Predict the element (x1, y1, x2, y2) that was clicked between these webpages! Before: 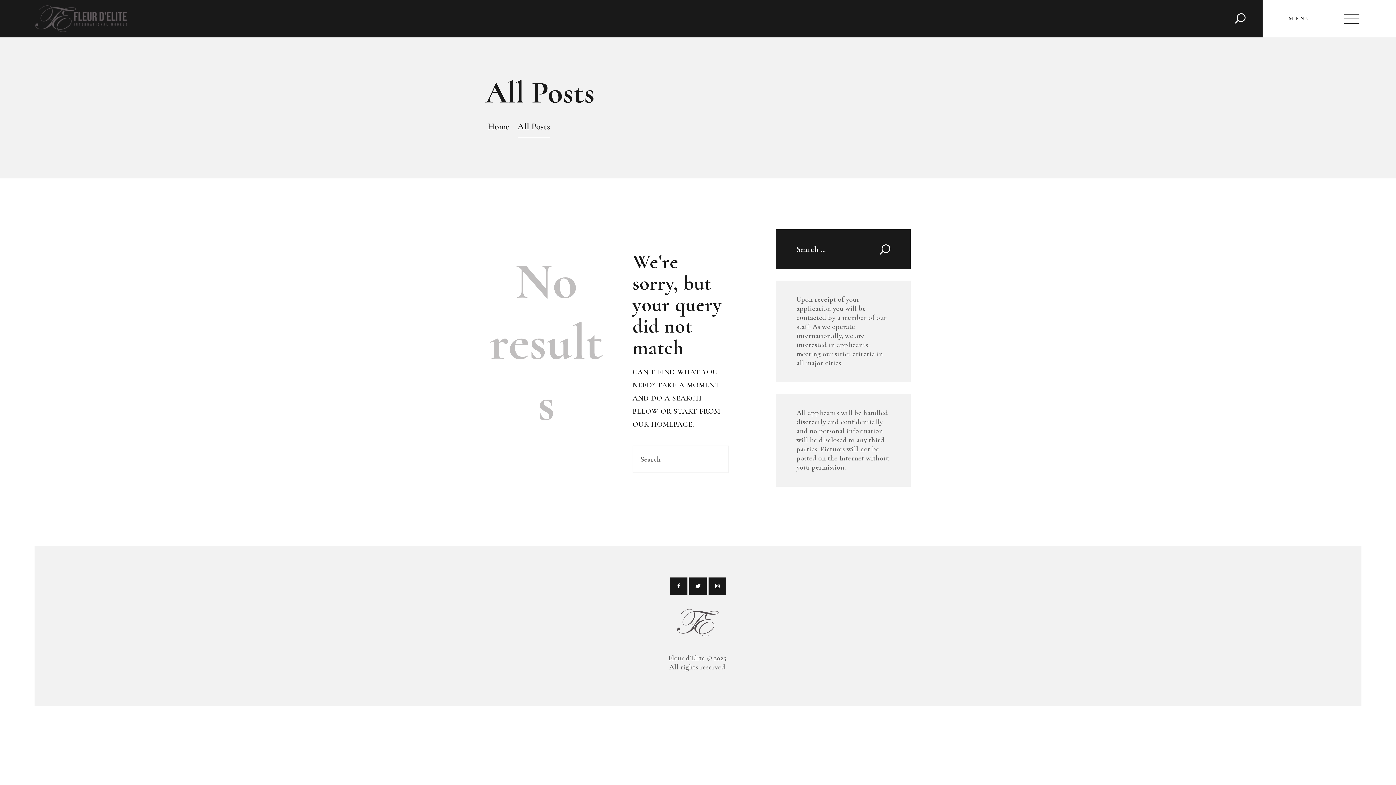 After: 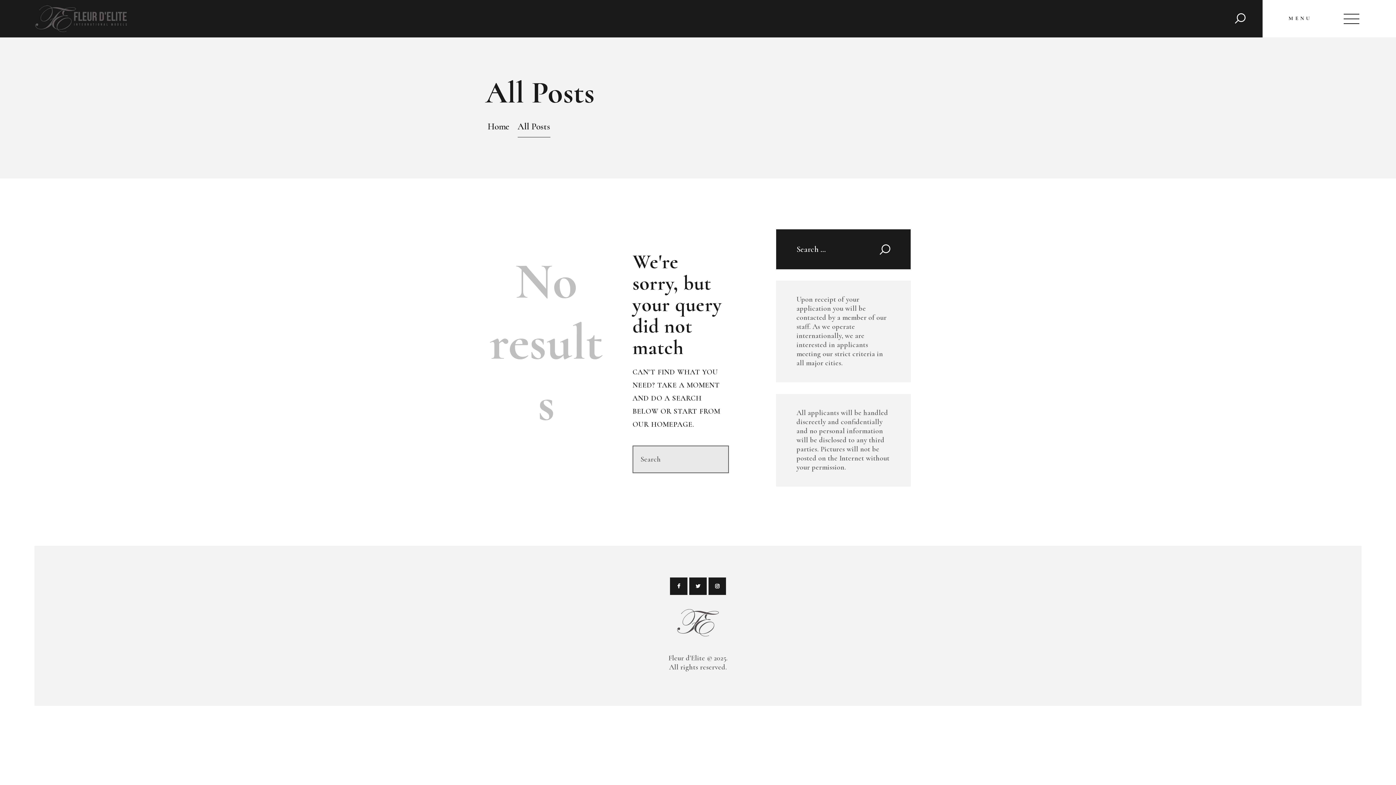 Action: bbox: (714, 445, 729, 473)